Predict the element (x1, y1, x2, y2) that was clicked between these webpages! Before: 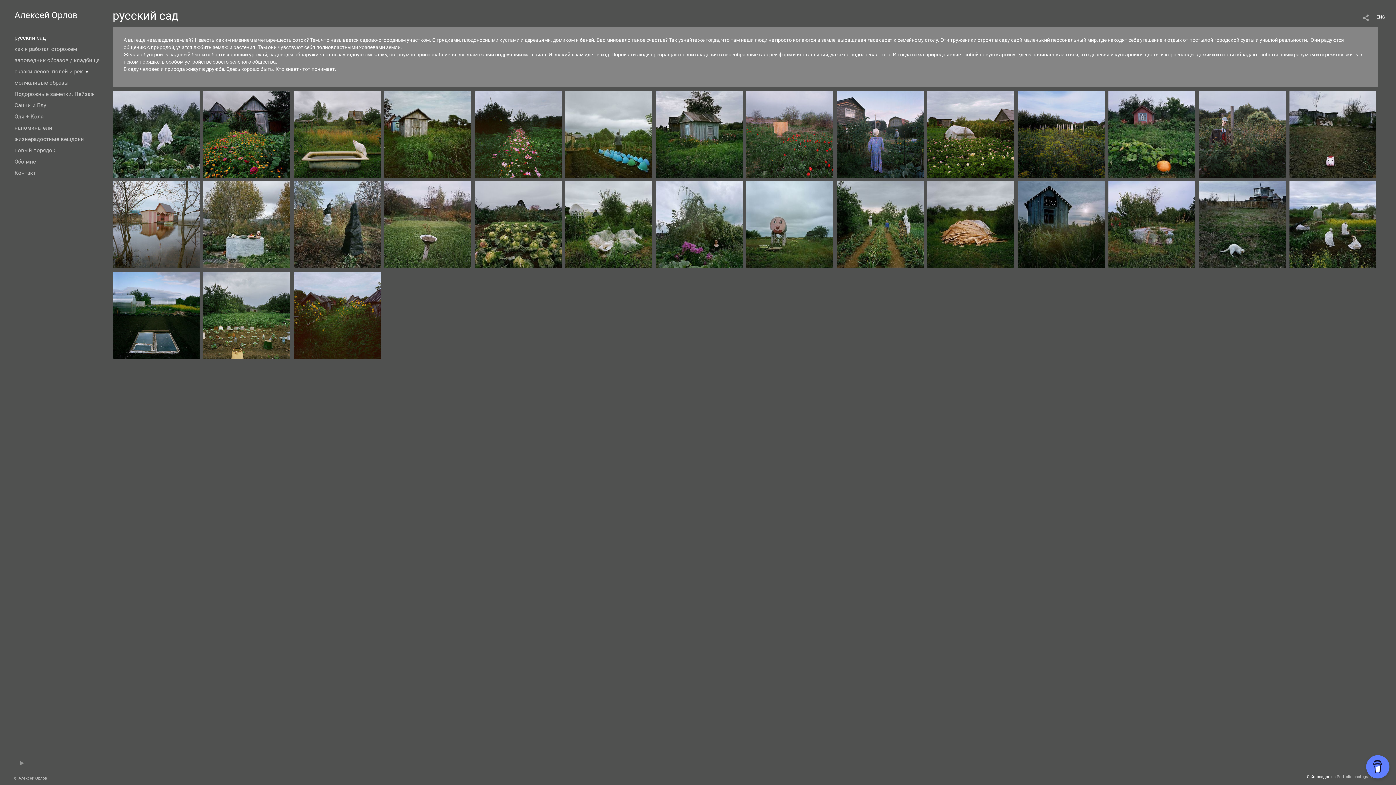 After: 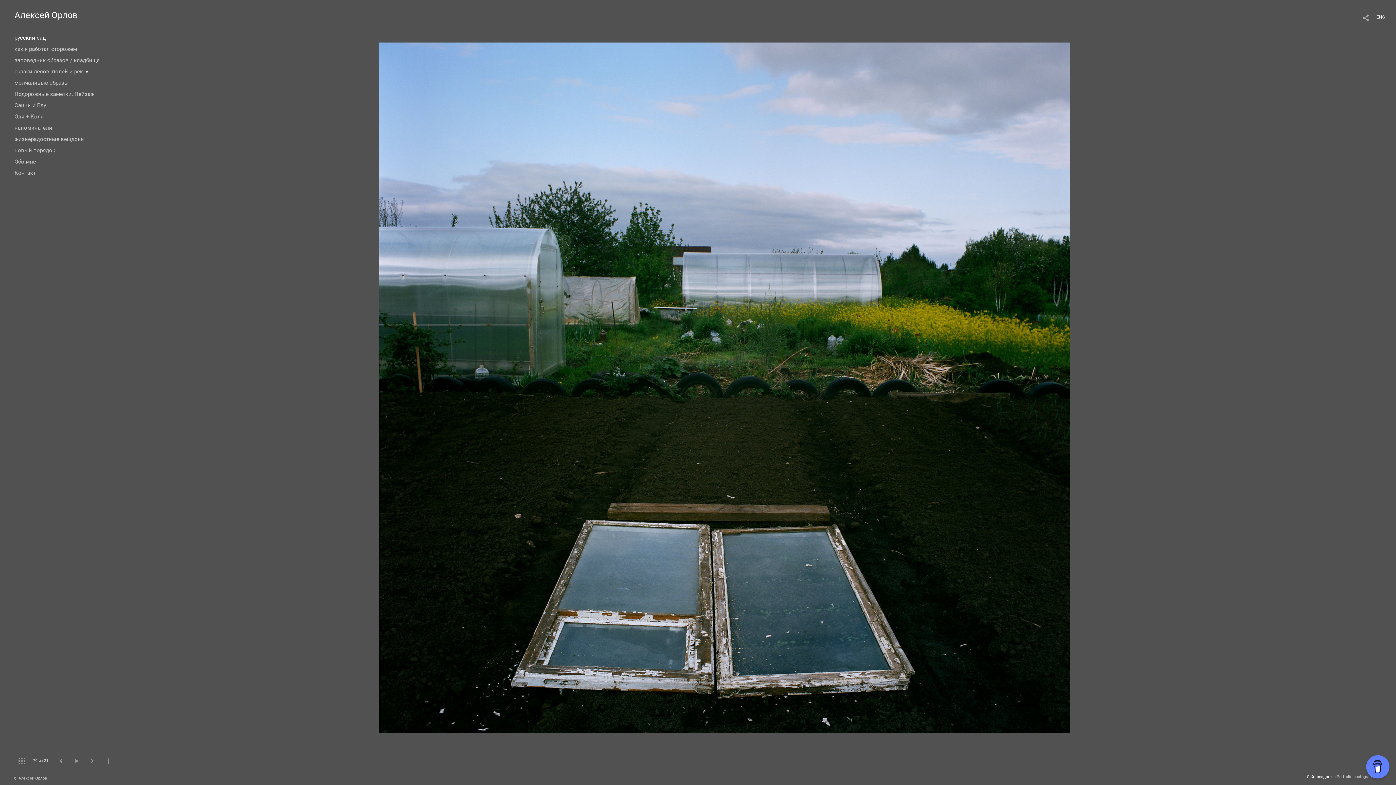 Action: bbox: (112, 312, 199, 318) label: Окно.